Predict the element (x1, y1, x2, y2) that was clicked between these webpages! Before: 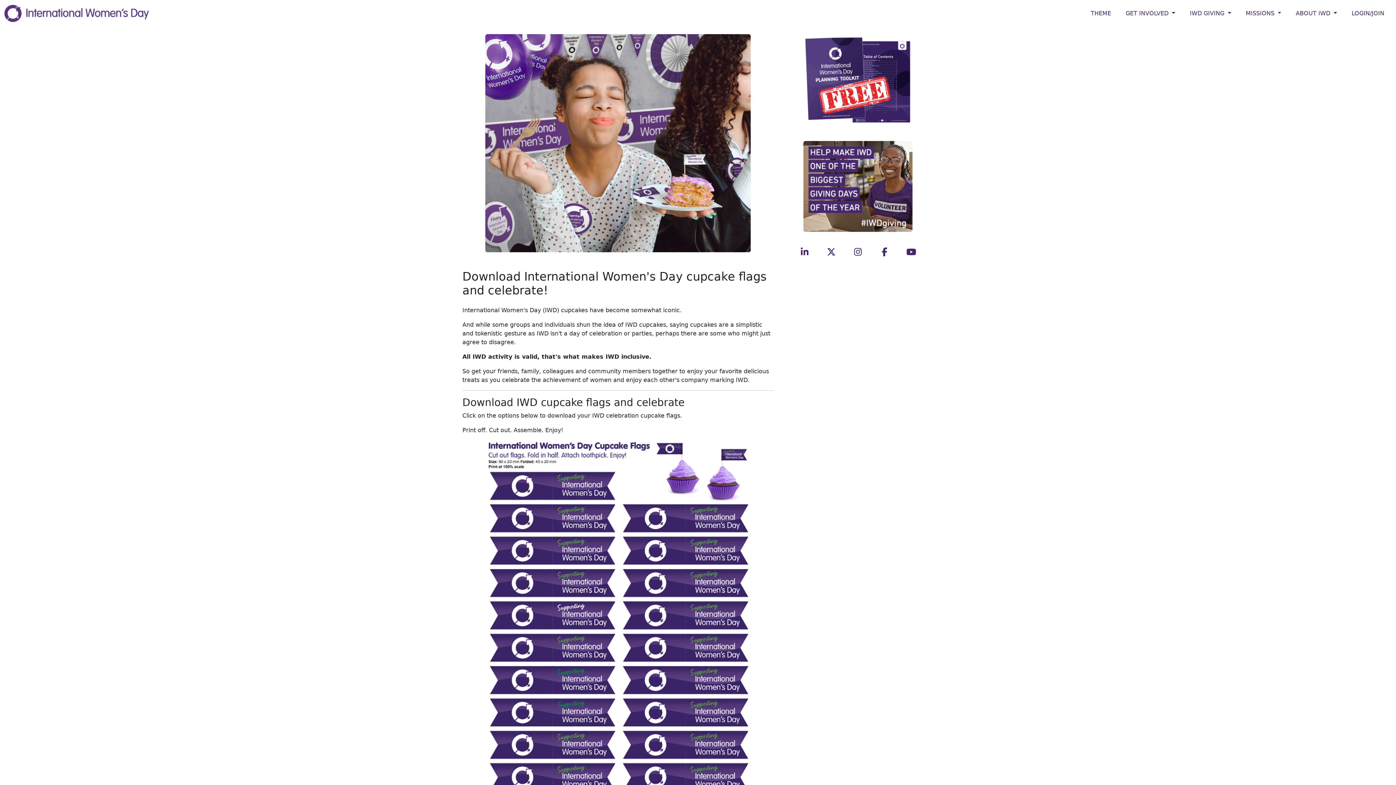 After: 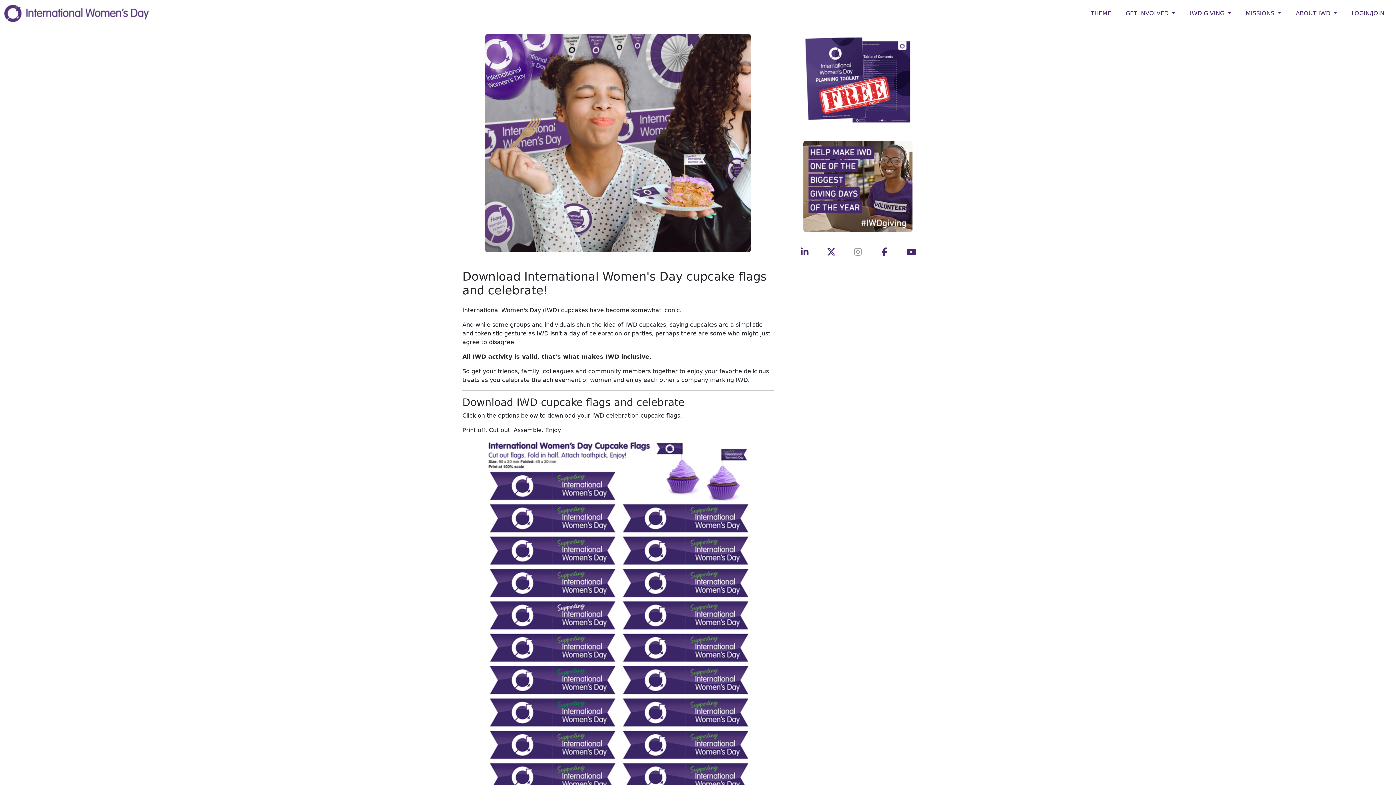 Action: bbox: (854, 248, 861, 255)